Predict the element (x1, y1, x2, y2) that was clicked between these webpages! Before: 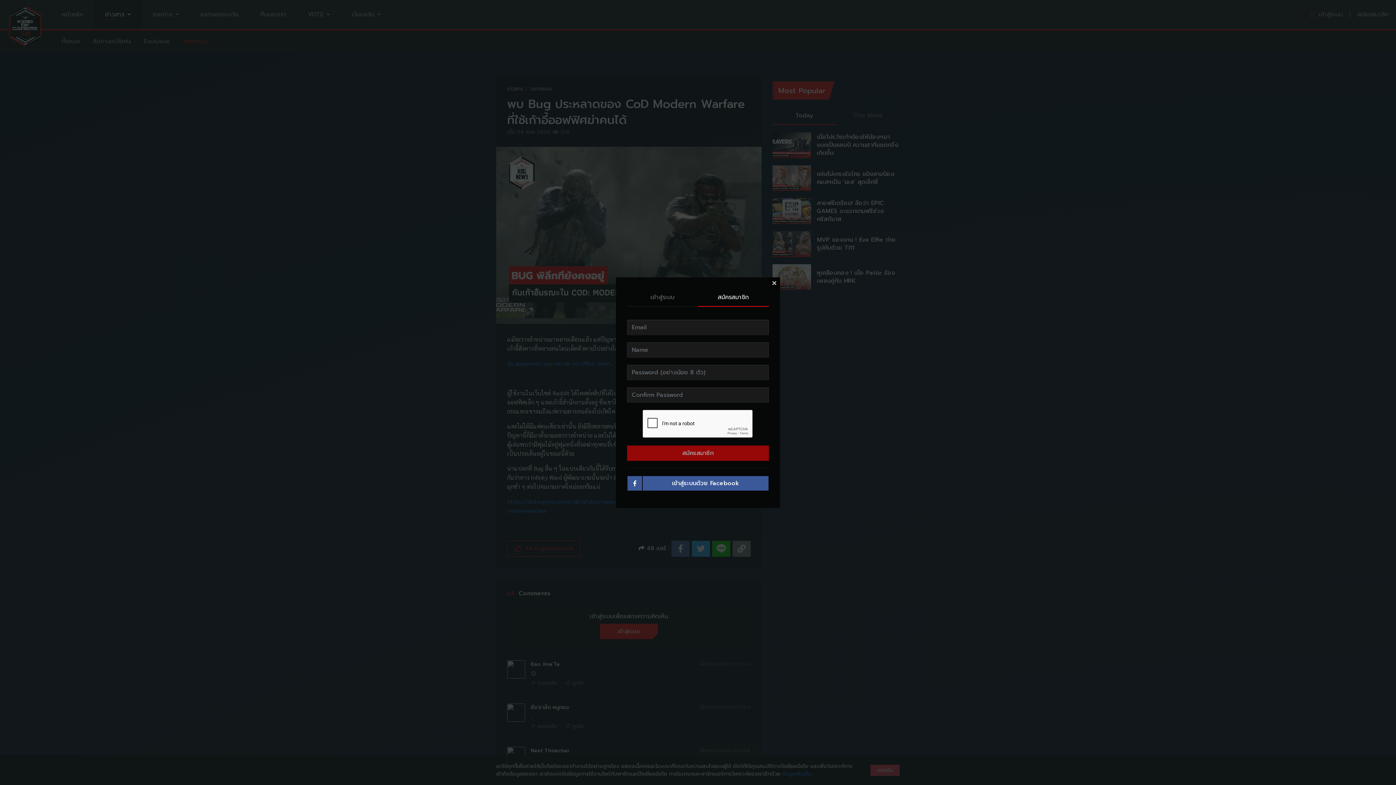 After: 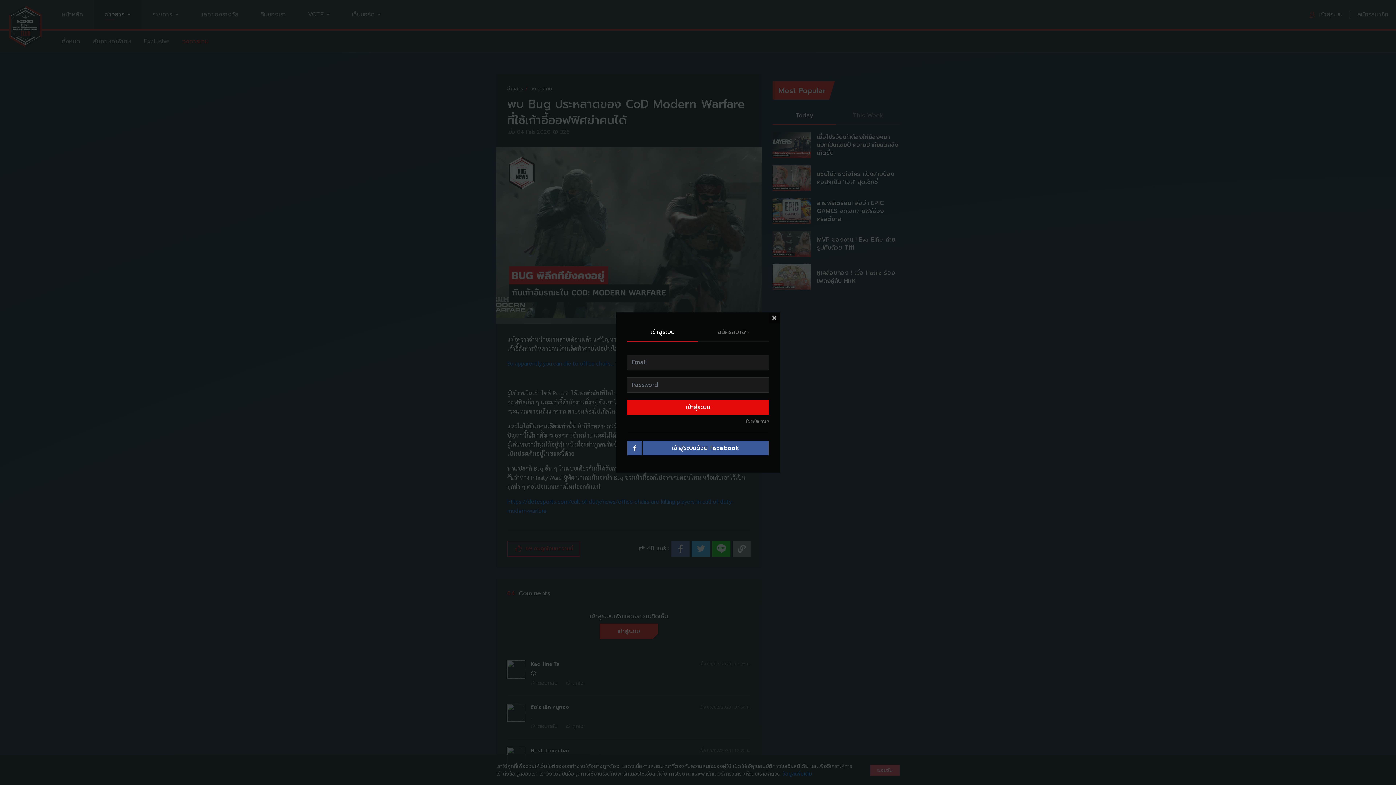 Action: label: เข้าสู่ระบบ bbox: (627, 288, 698, 306)